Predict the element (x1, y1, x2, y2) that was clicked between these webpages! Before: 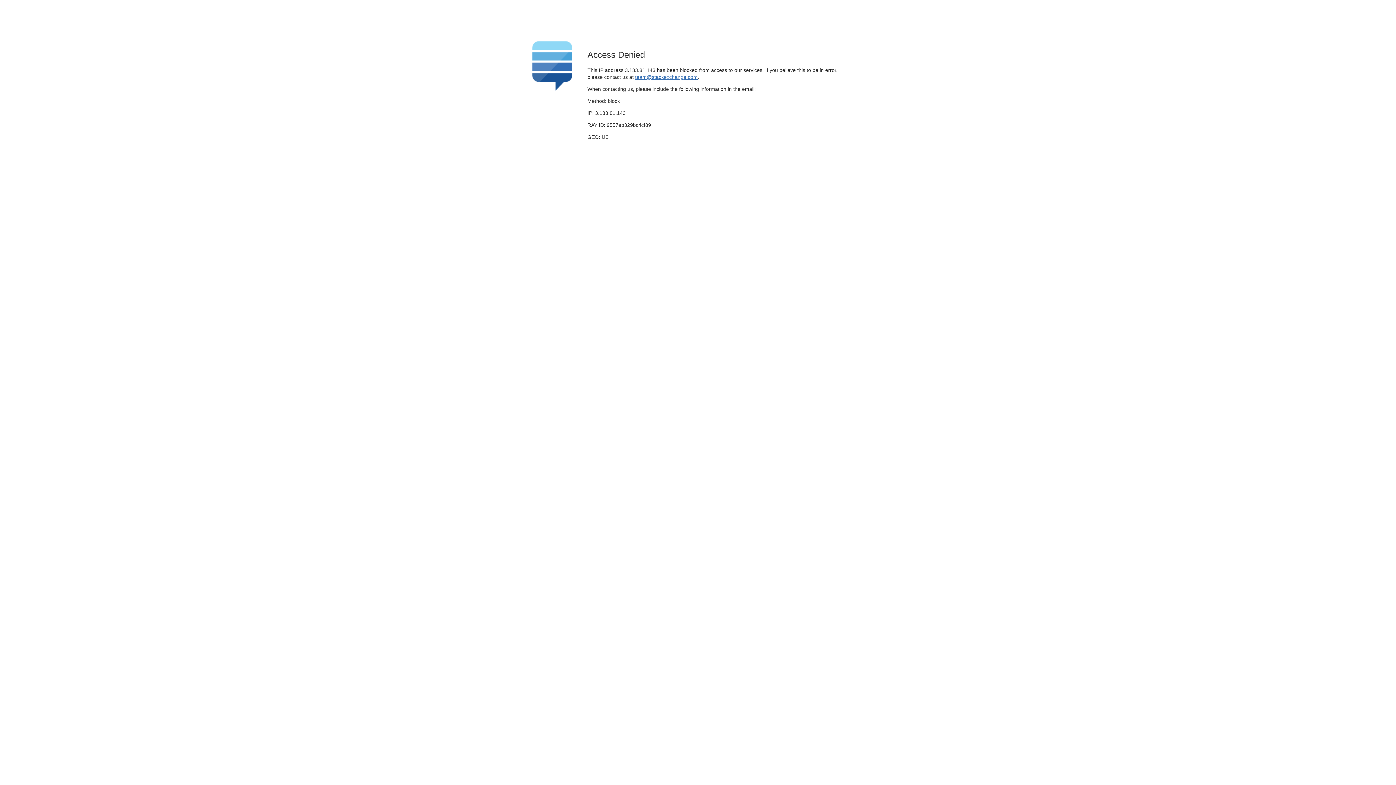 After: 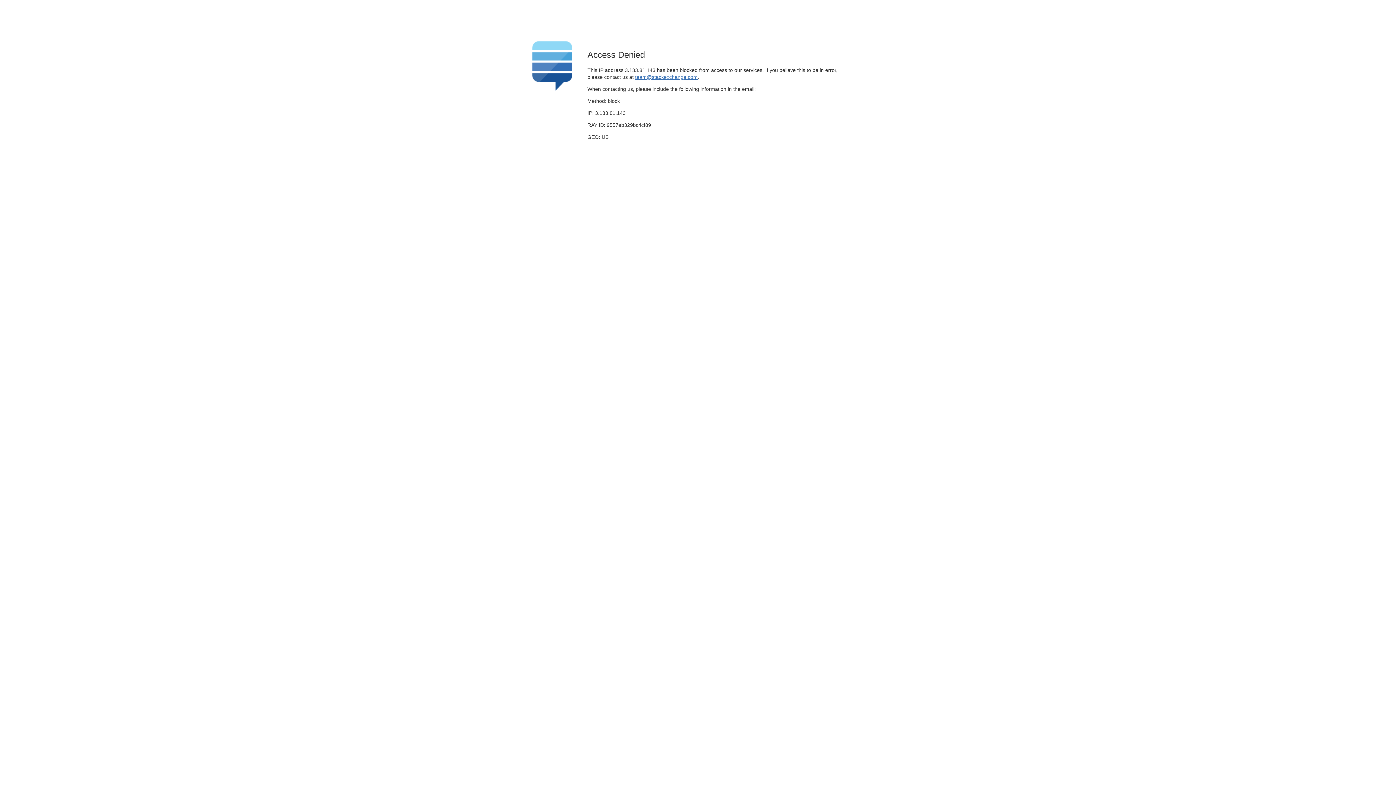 Action: bbox: (635, 74, 697, 79) label: team@stackexchange.com